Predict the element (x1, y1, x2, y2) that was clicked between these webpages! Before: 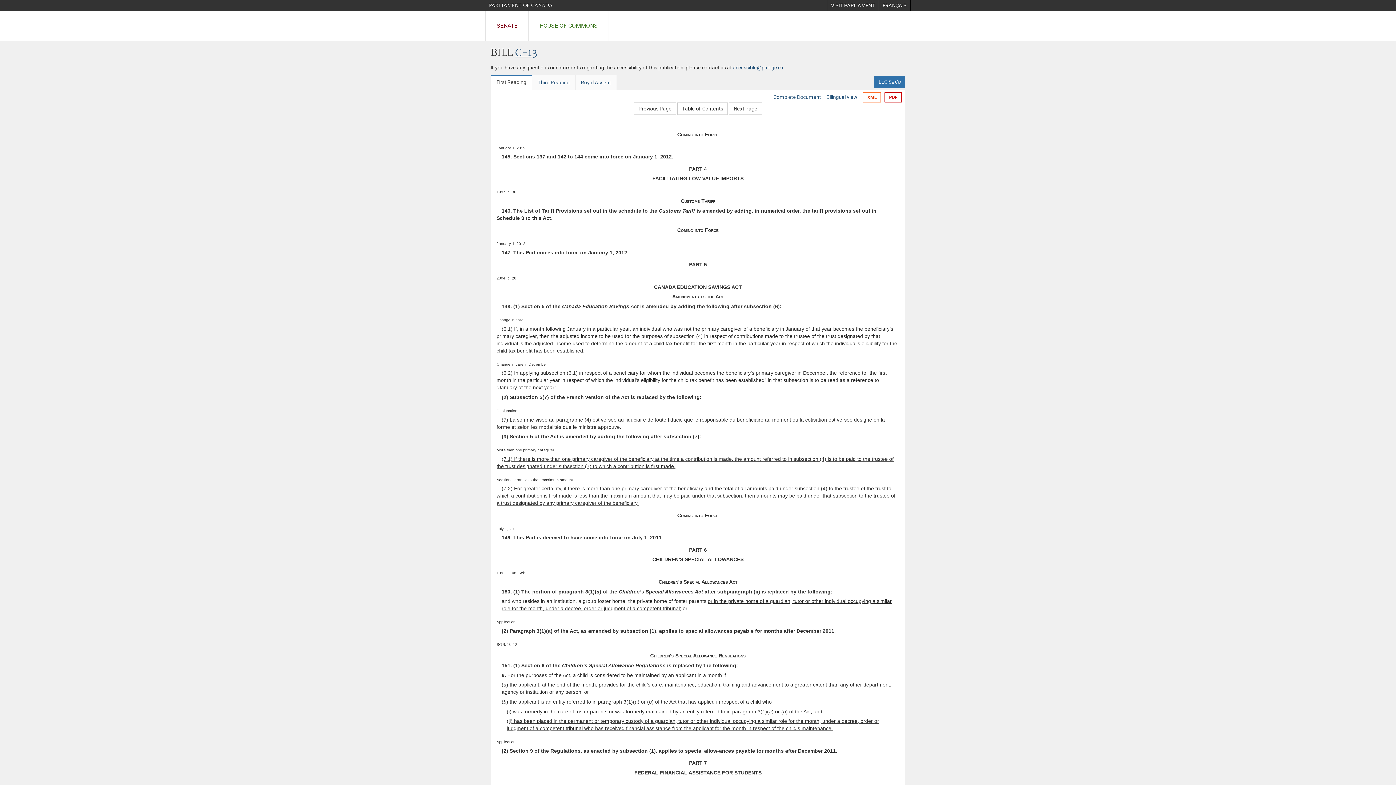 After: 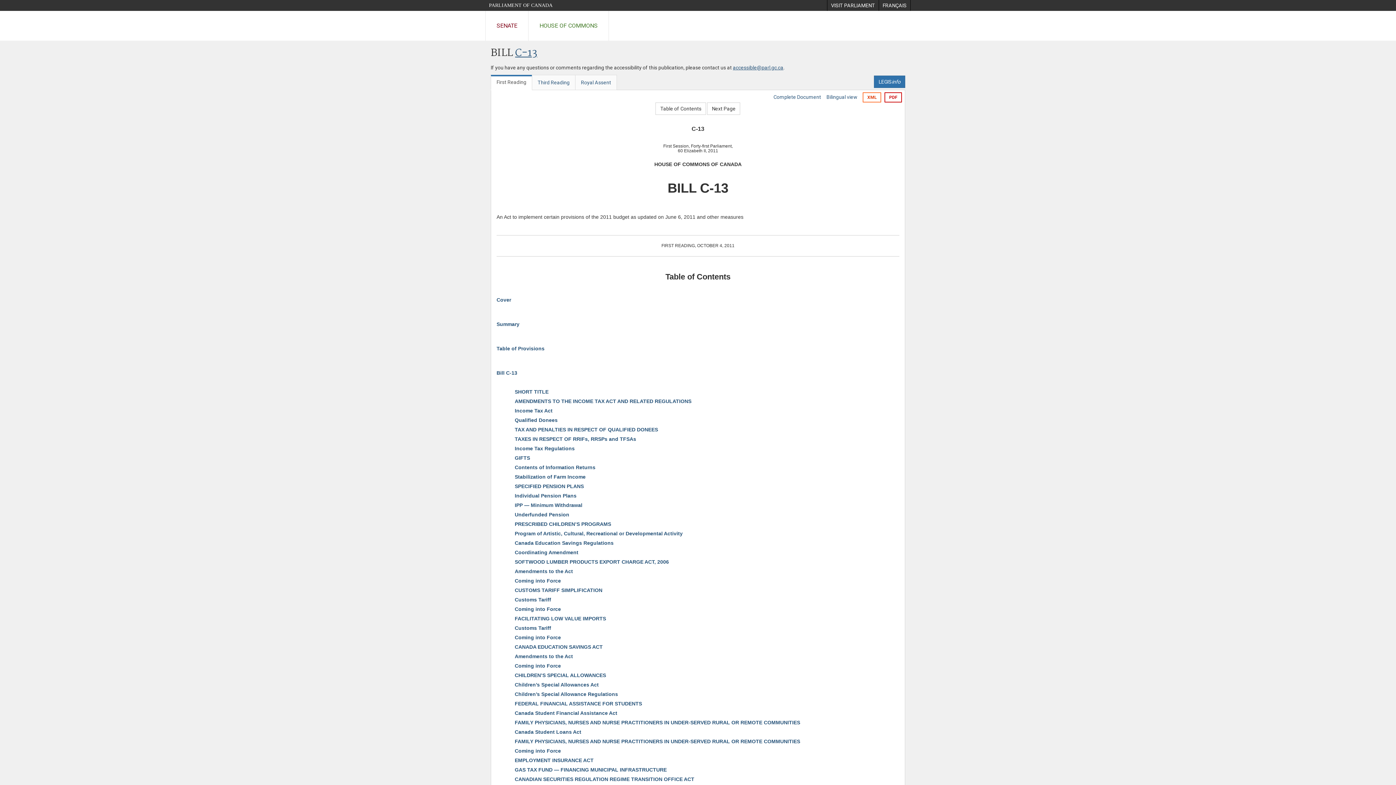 Action: label: Table of Contents bbox: (677, 102, 728, 115)